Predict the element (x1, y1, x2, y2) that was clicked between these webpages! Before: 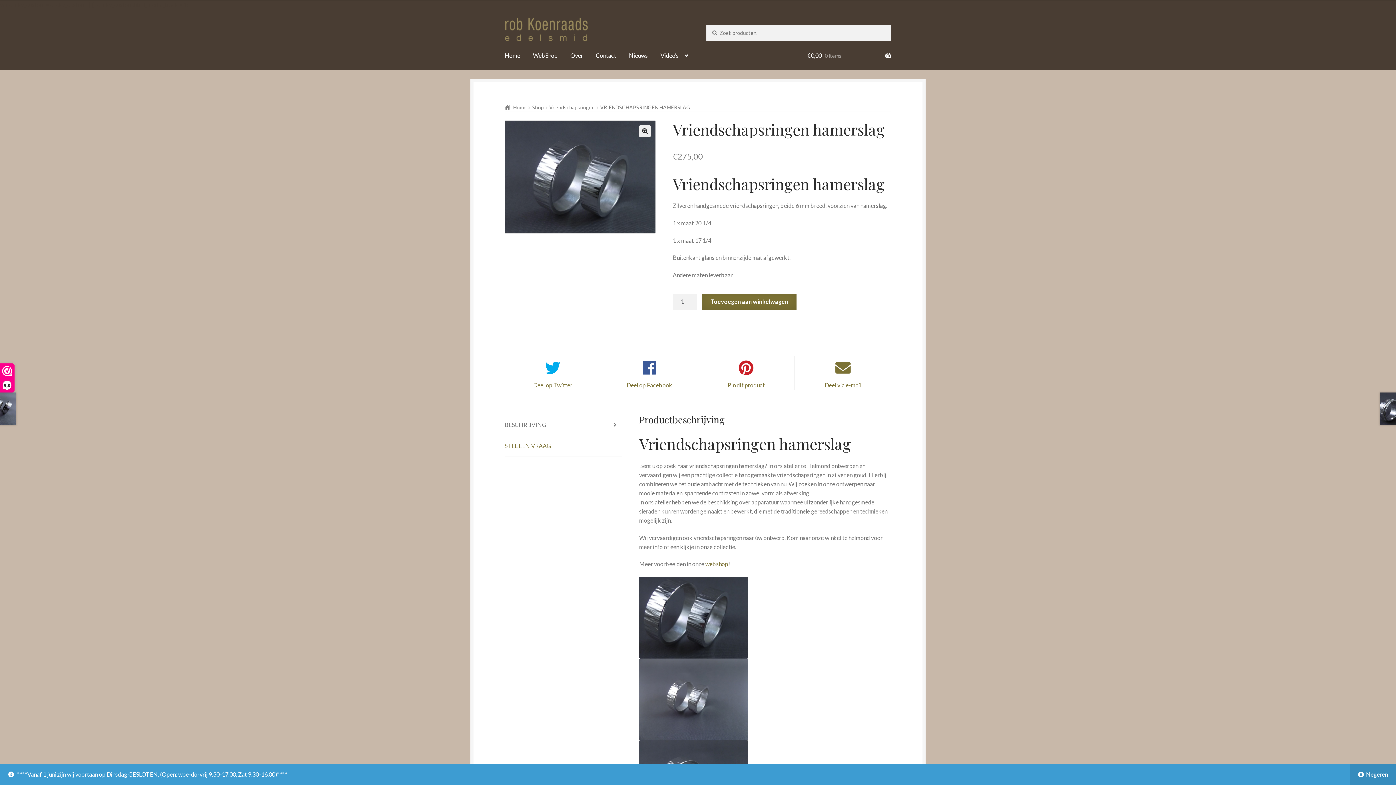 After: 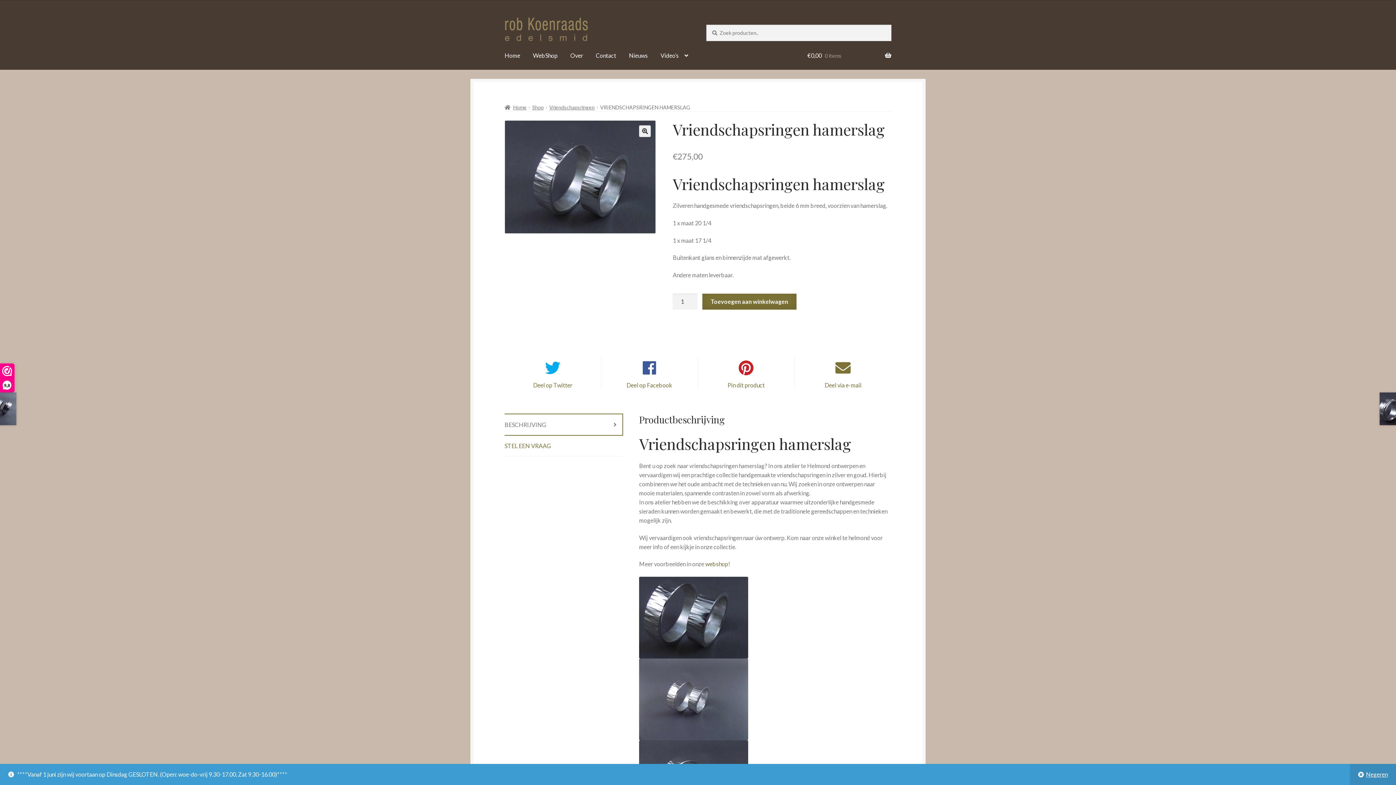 Action: label: BESCHRIJVING bbox: (504, 414, 622, 435)